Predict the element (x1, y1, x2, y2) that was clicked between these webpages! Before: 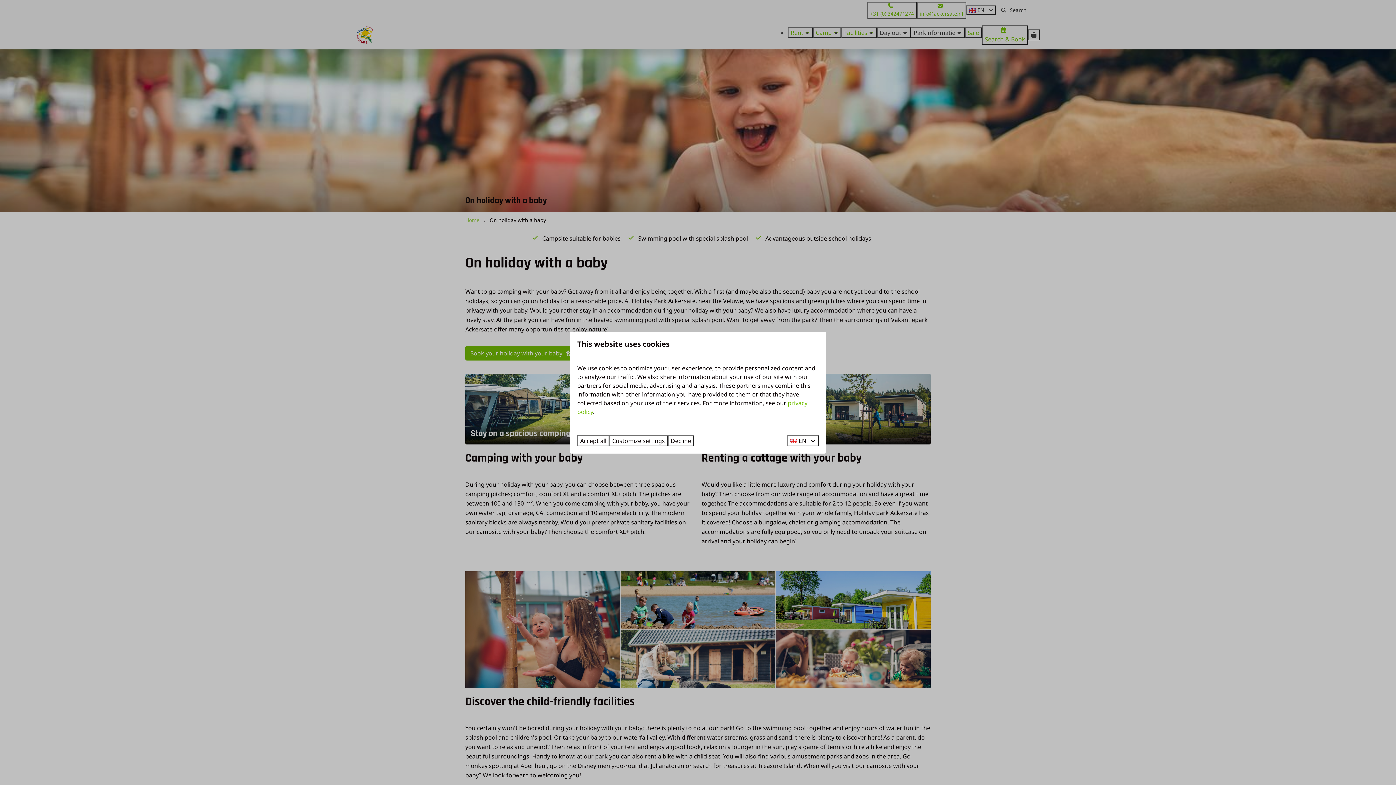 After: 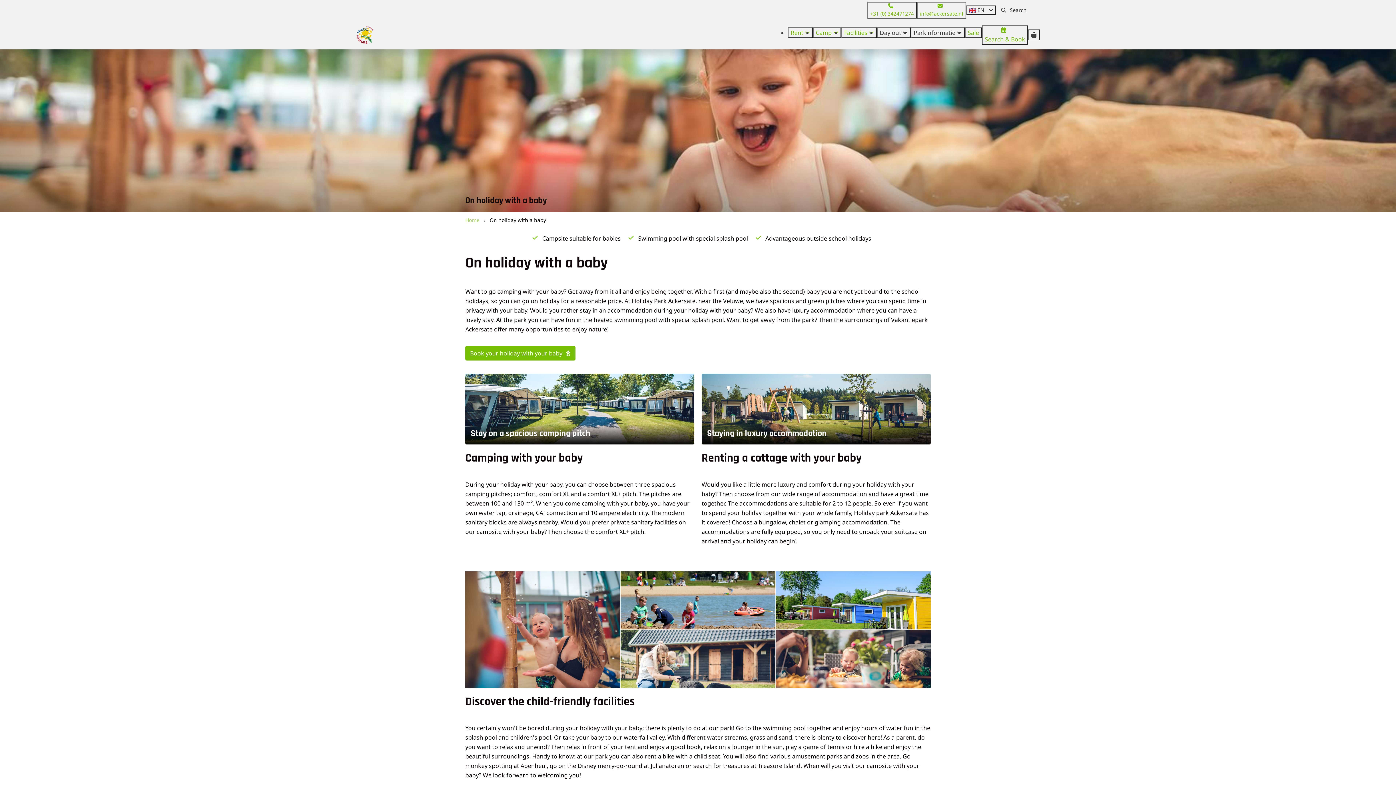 Action: label: Accept all bbox: (577, 435, 609, 446)